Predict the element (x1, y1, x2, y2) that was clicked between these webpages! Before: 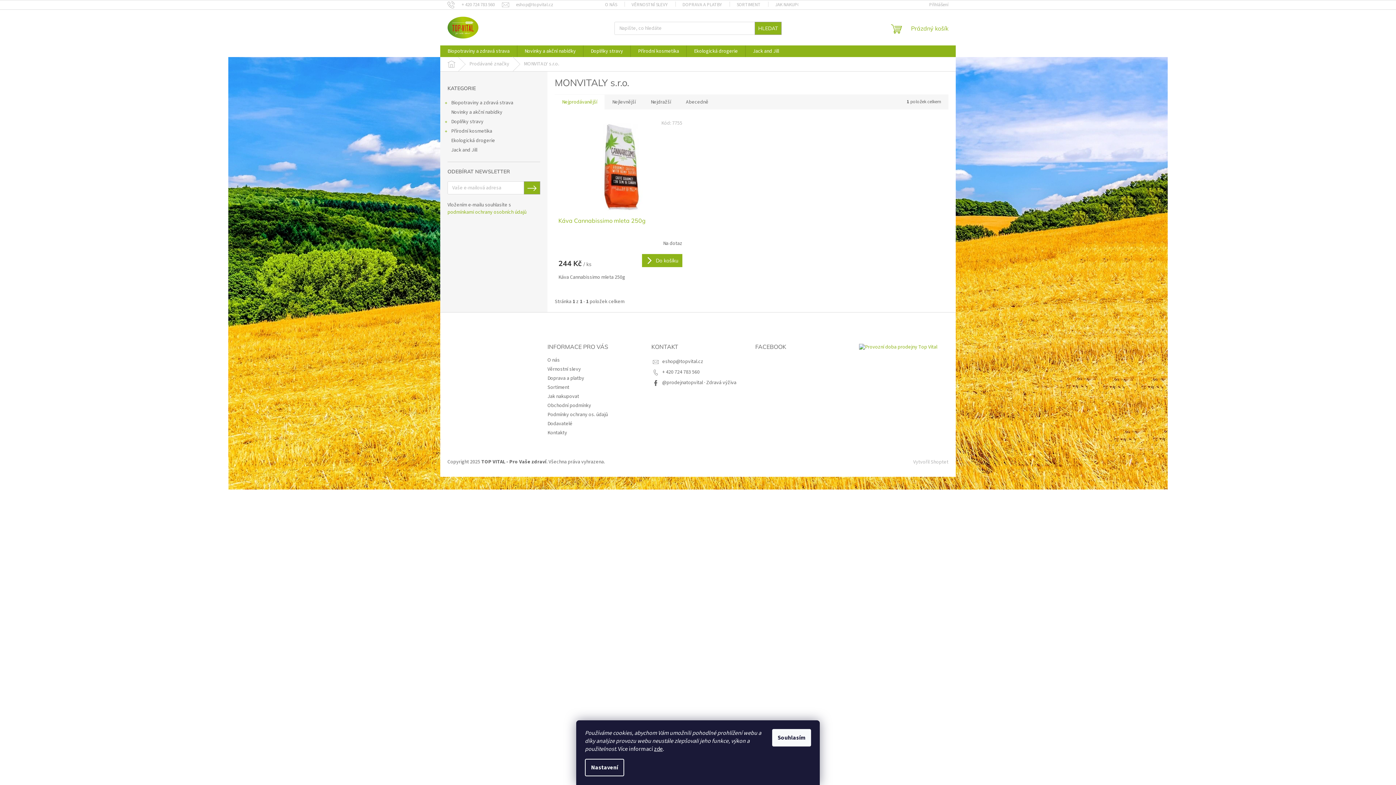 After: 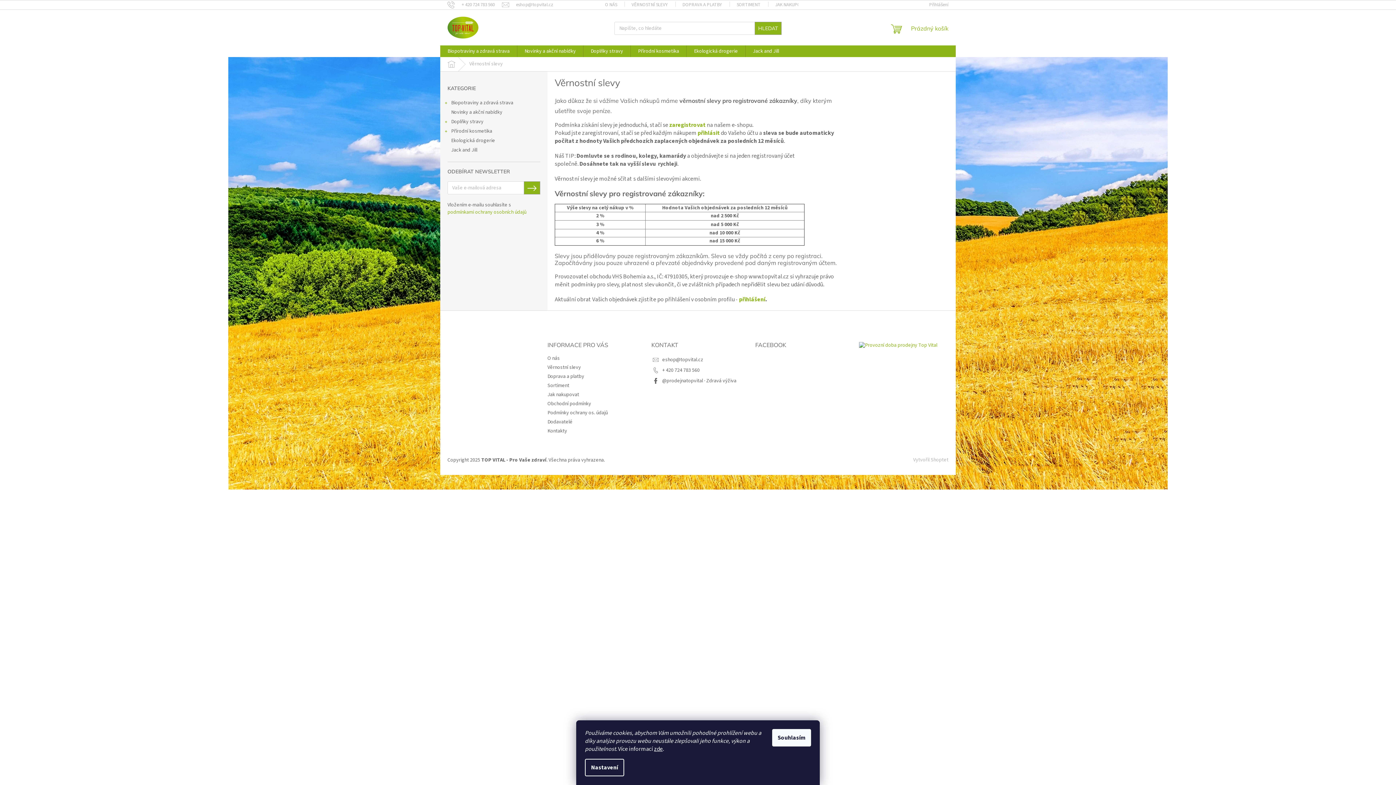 Action: label: VĚRNOSTNÍ SLEVY bbox: (624, 0, 675, 9)